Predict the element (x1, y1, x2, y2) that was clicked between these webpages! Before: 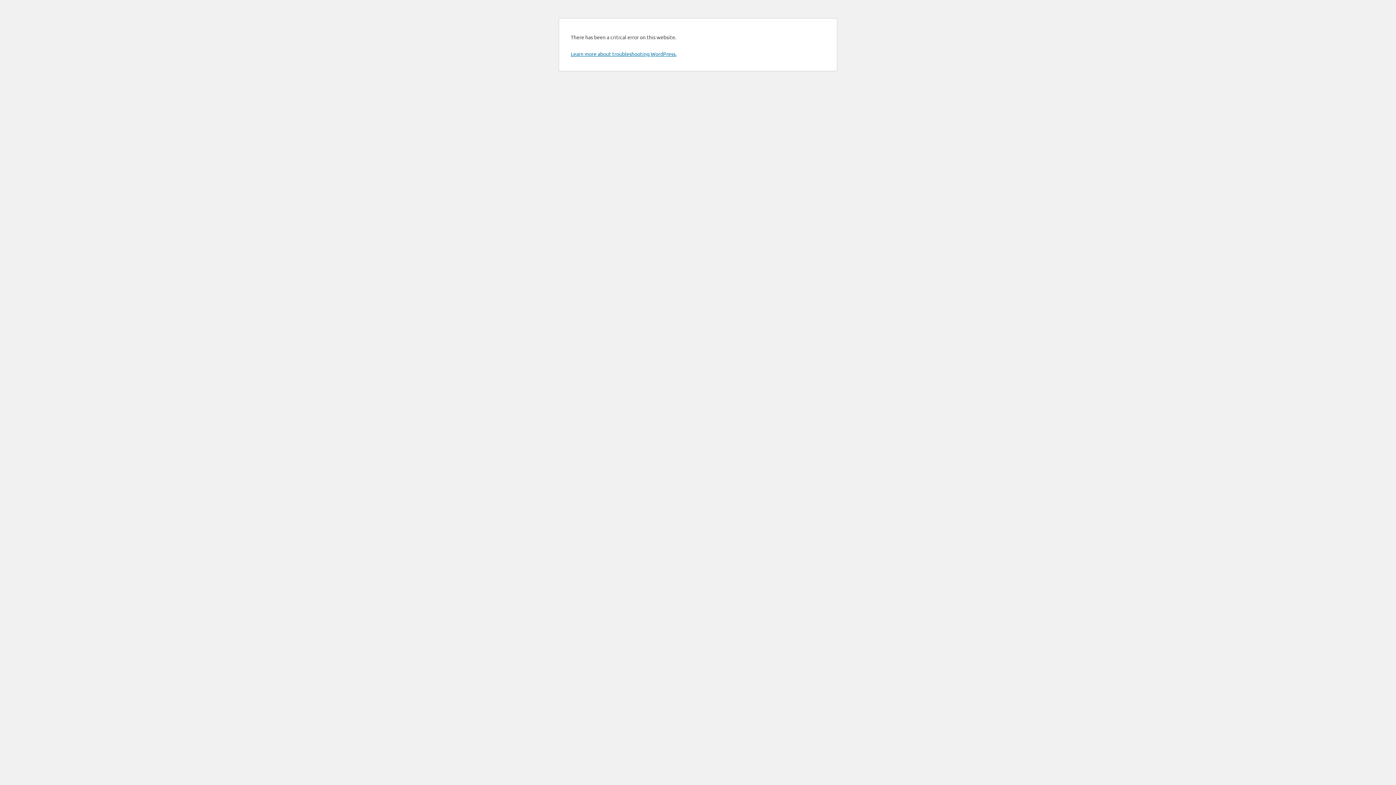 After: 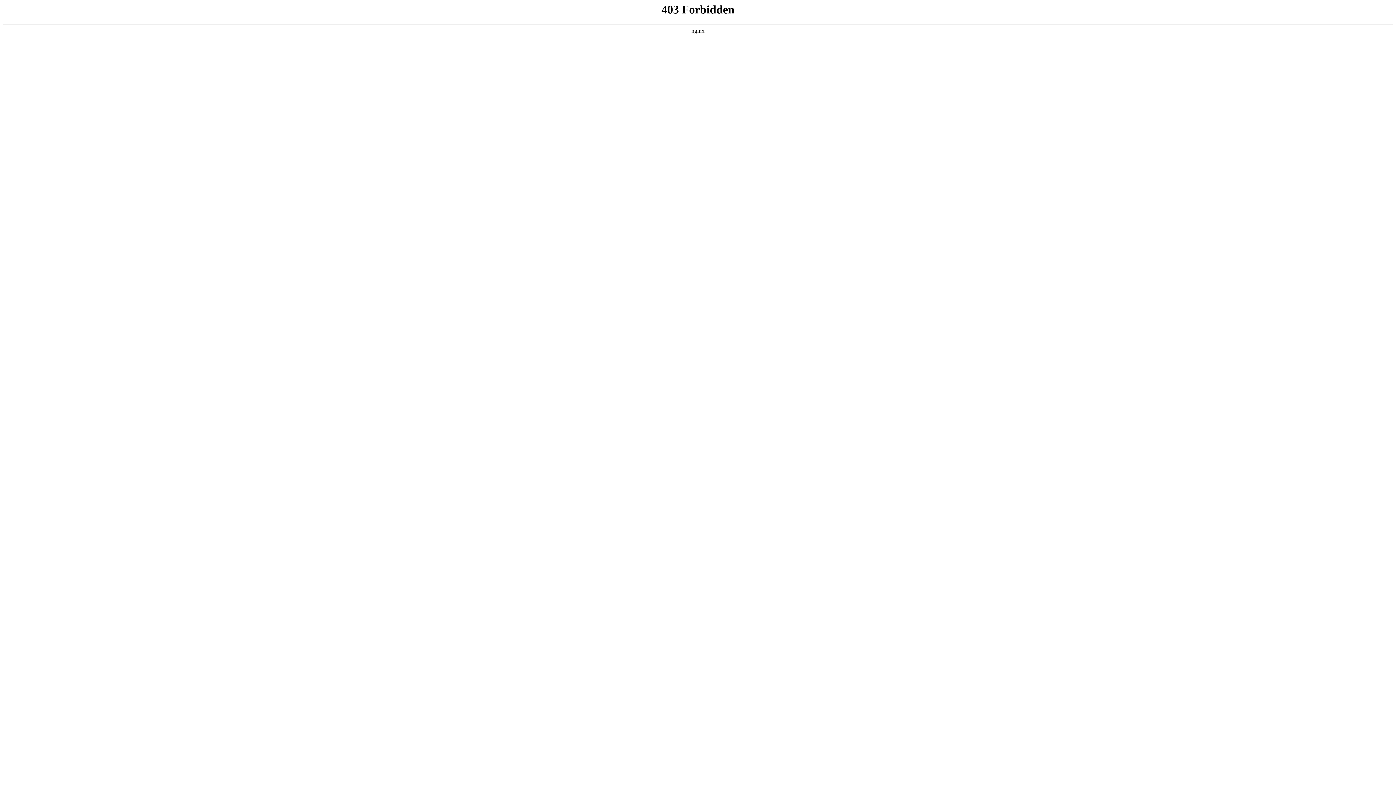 Action: bbox: (570, 50, 676, 57) label: Learn more about troubleshooting WordPress.